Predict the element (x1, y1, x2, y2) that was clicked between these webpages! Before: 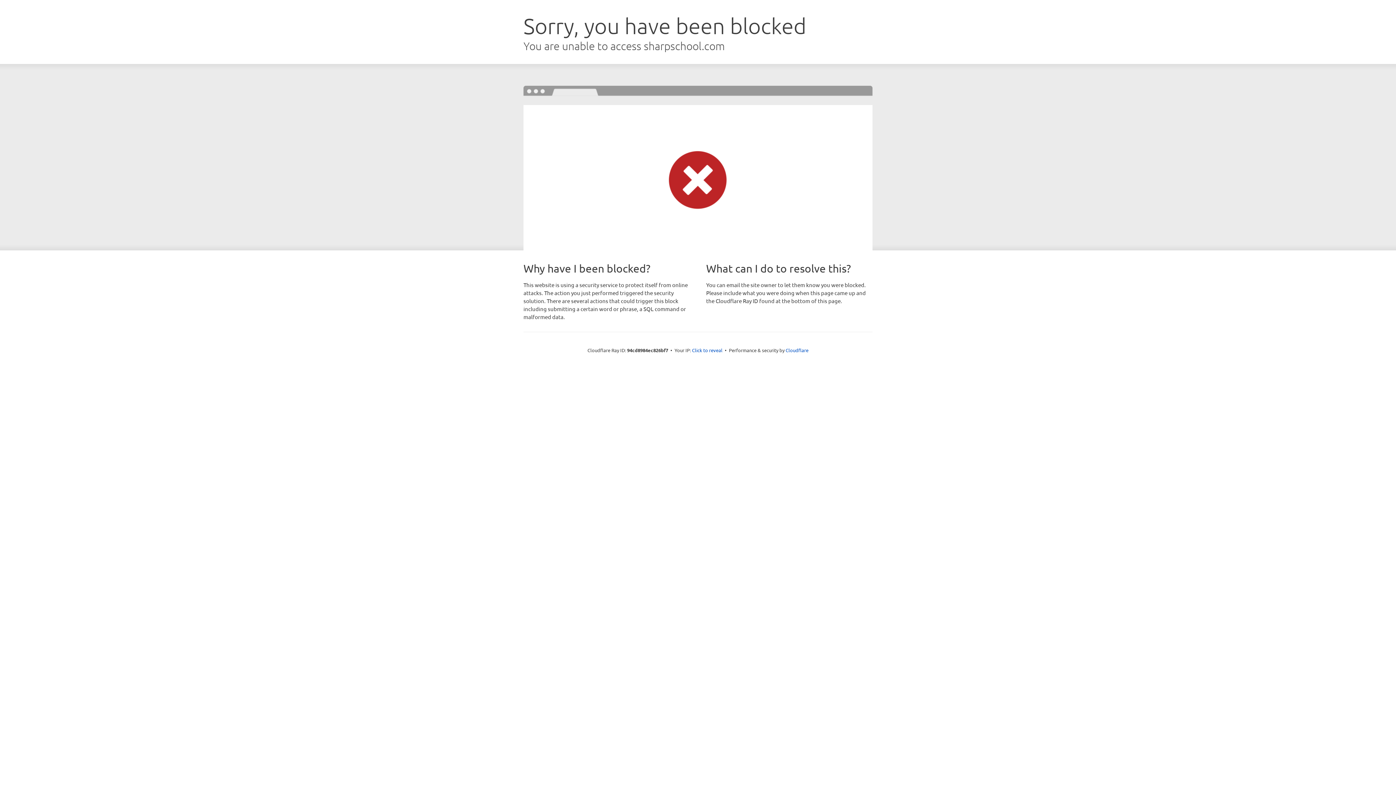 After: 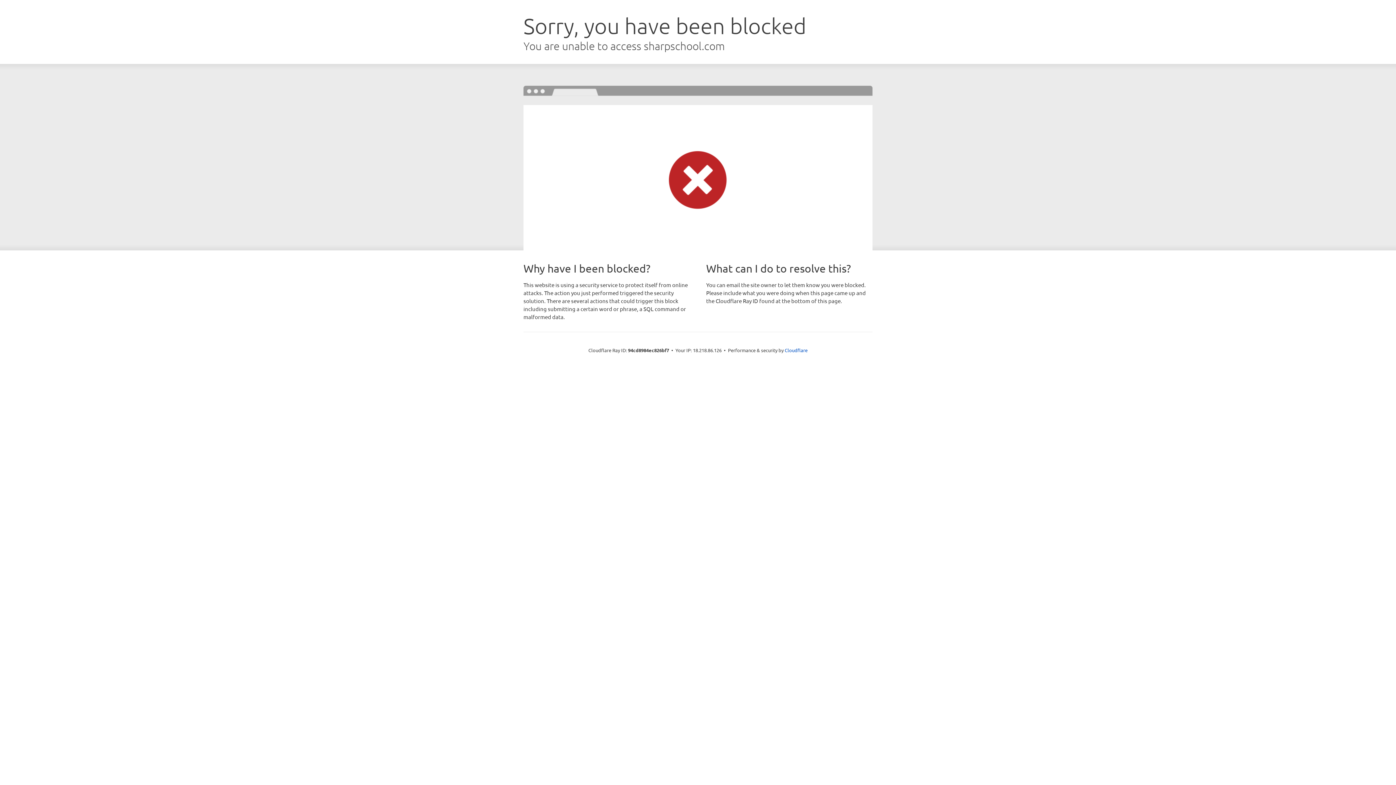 Action: bbox: (692, 346, 722, 353) label: Click to reveal